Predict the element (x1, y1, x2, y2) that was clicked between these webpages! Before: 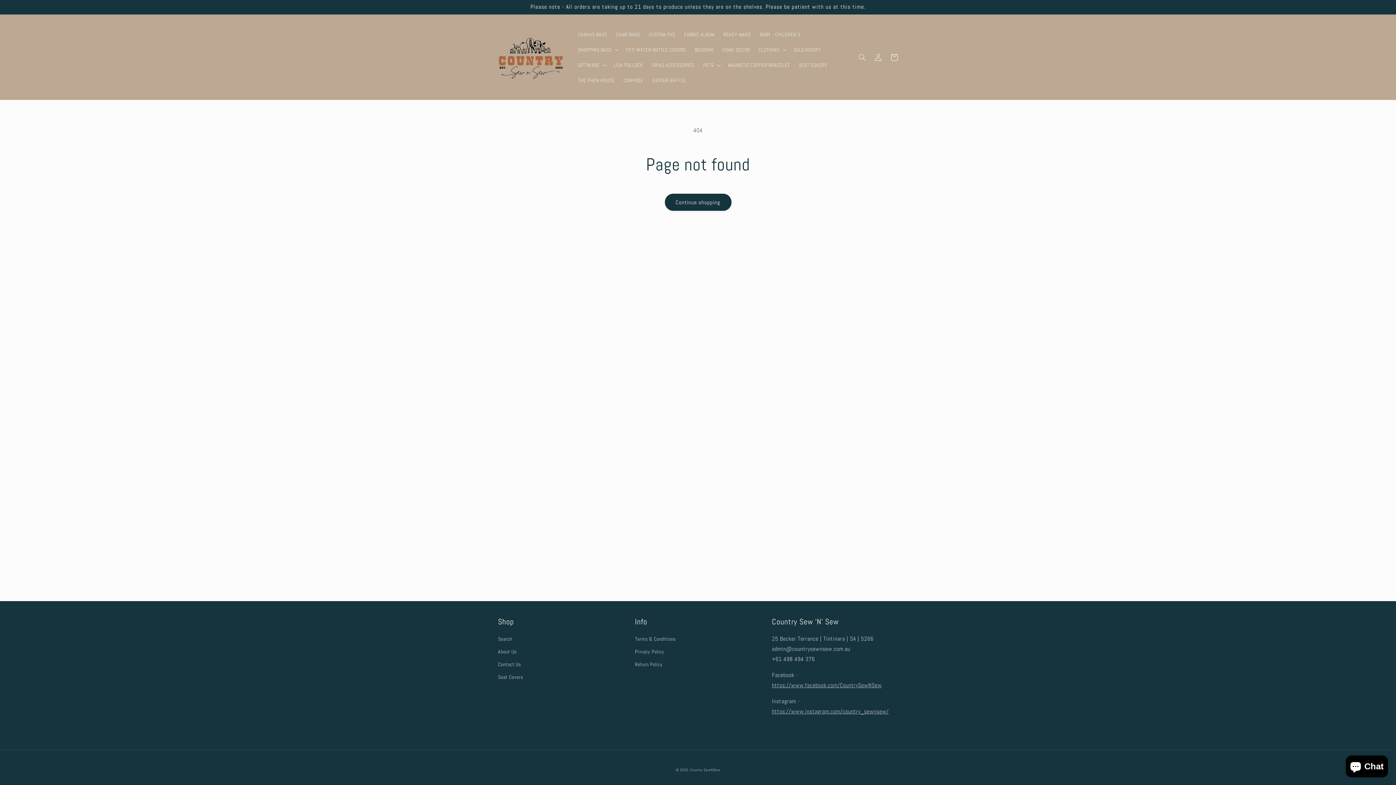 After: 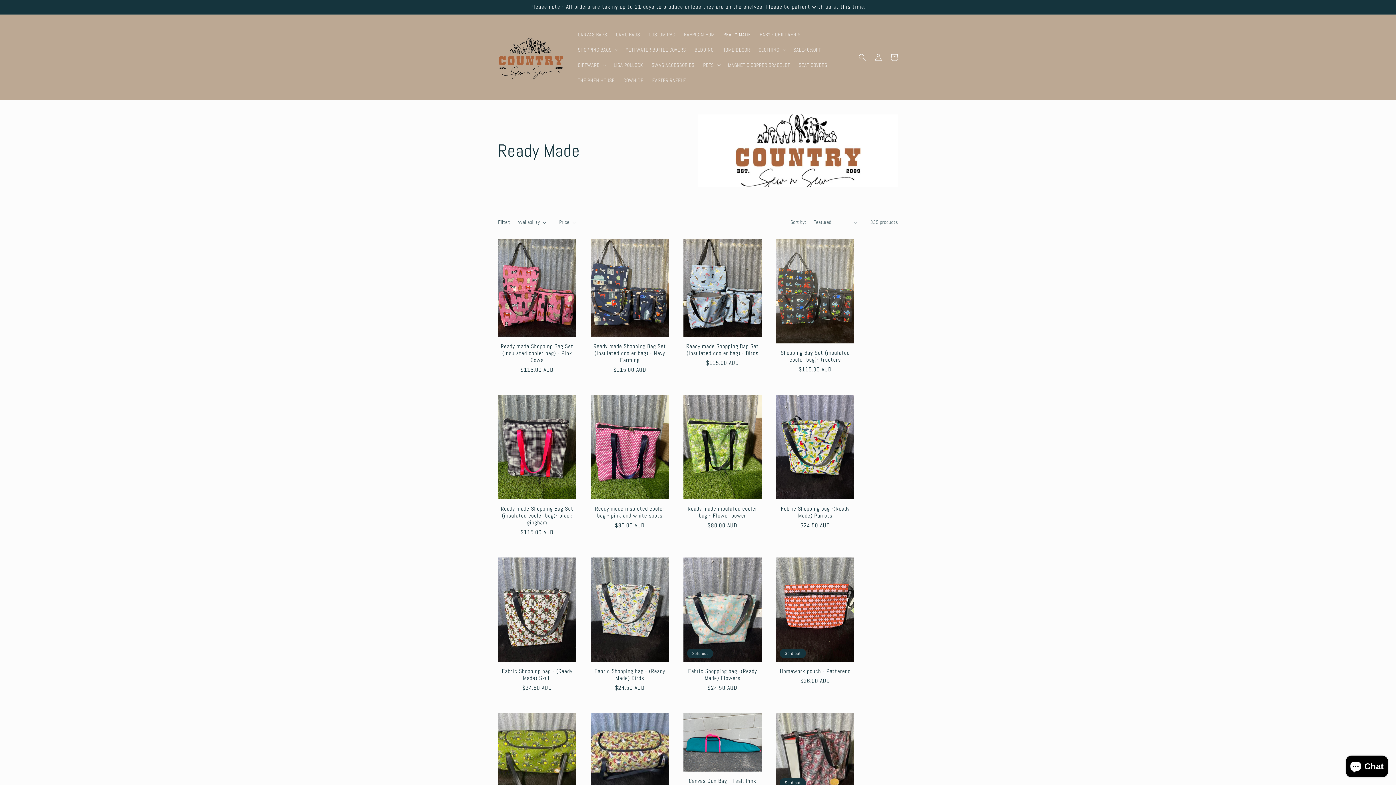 Action: bbox: (719, 26, 755, 42) label: READY MADE